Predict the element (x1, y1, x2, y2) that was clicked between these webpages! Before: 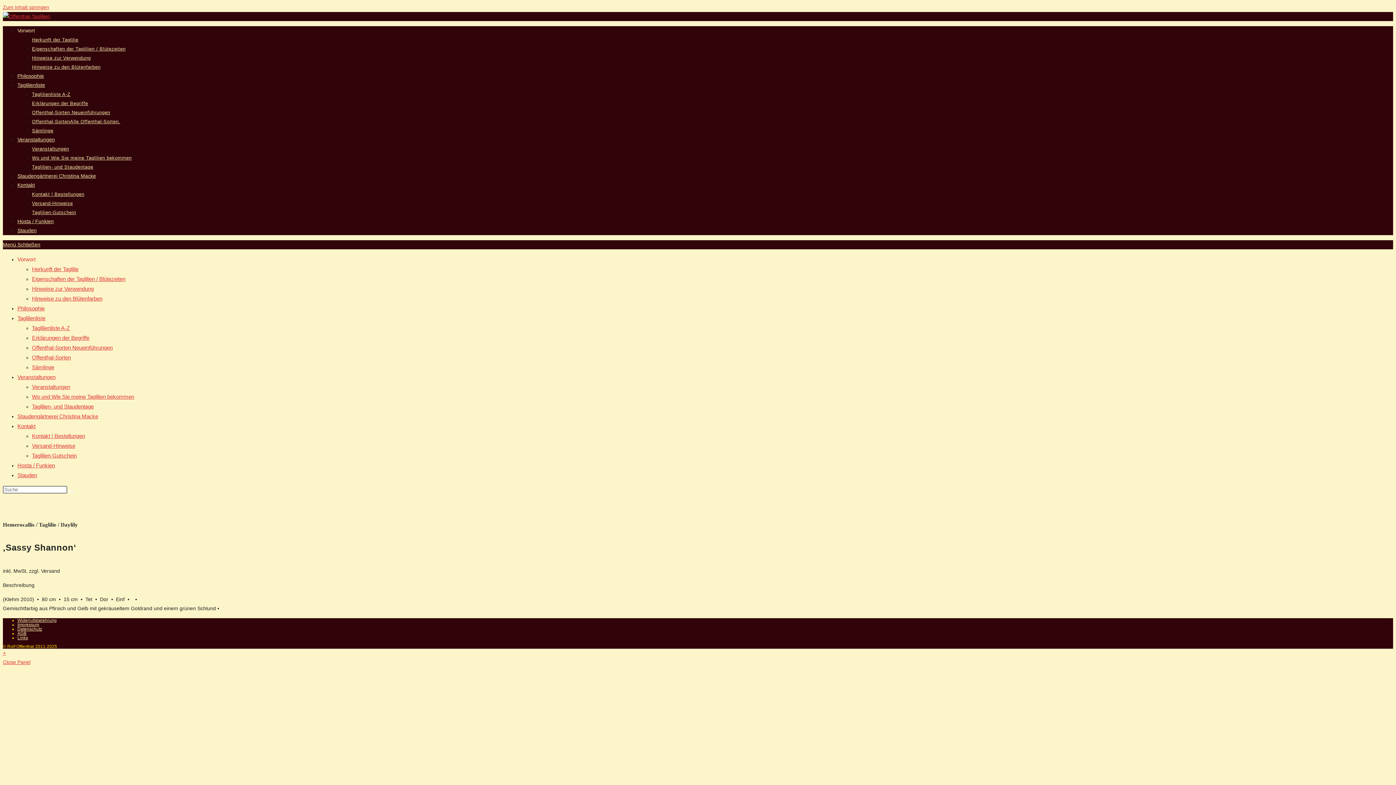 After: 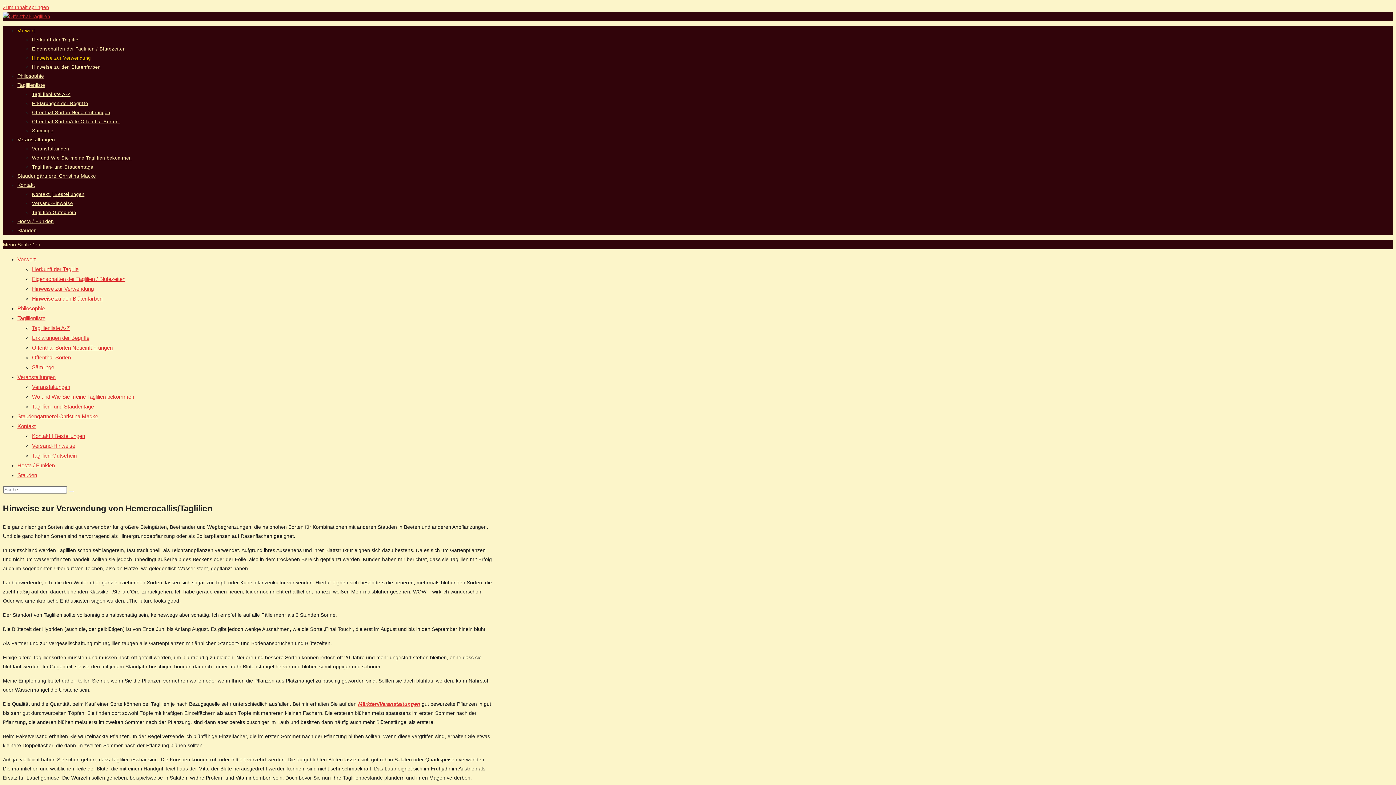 Action: bbox: (32, 55, 90, 60) label: Hinweise zur Verwendung